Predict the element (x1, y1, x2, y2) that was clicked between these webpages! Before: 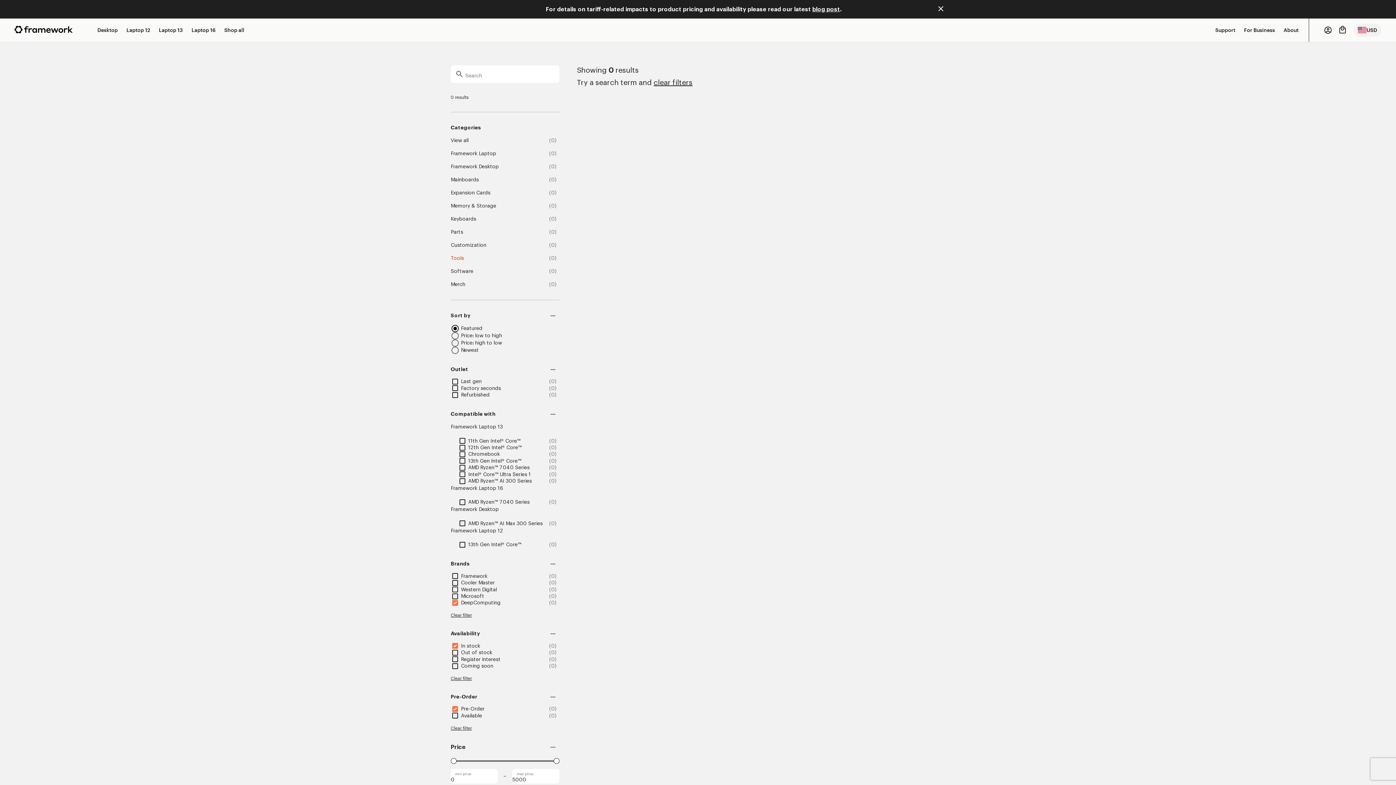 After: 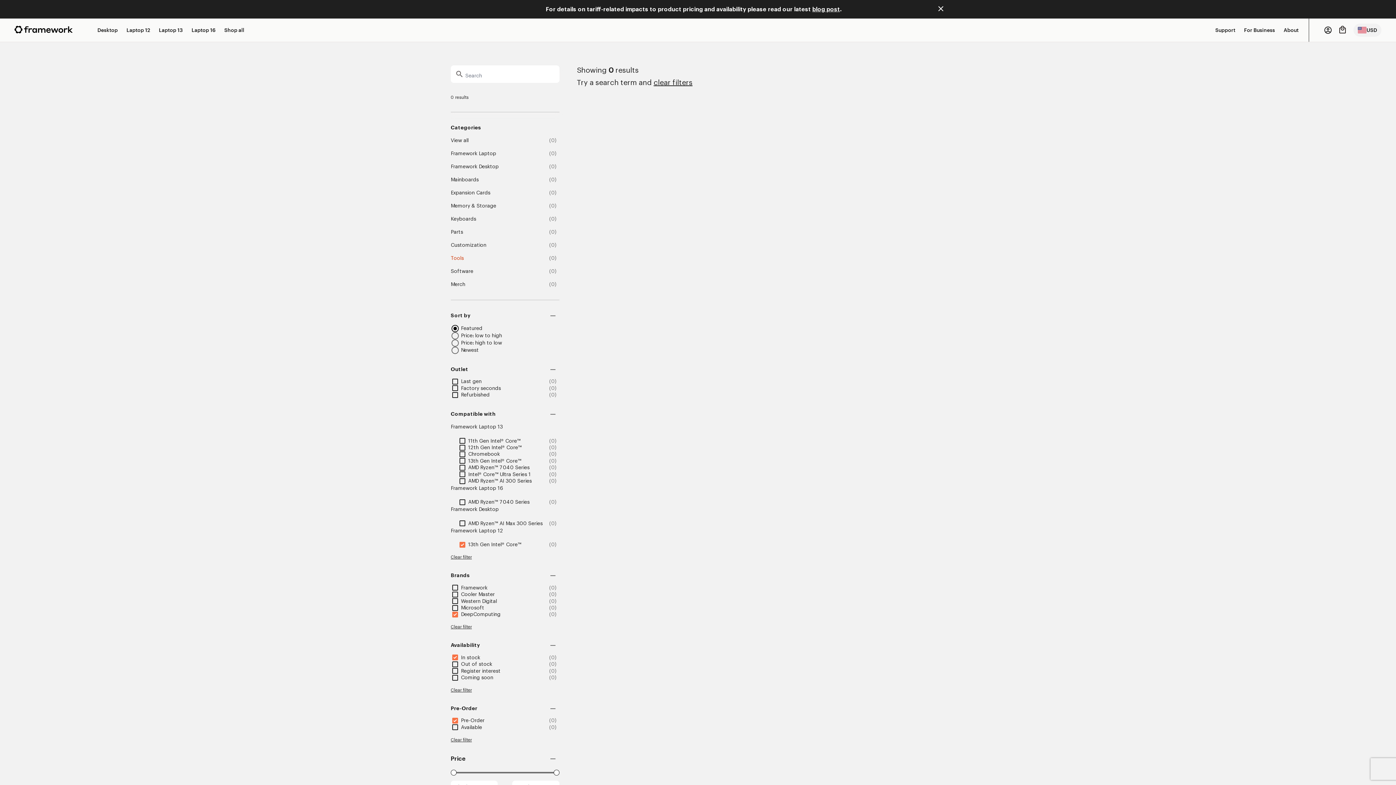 Action: label: 13th Gen Intel® Core™ bbox: (468, 542, 521, 547)